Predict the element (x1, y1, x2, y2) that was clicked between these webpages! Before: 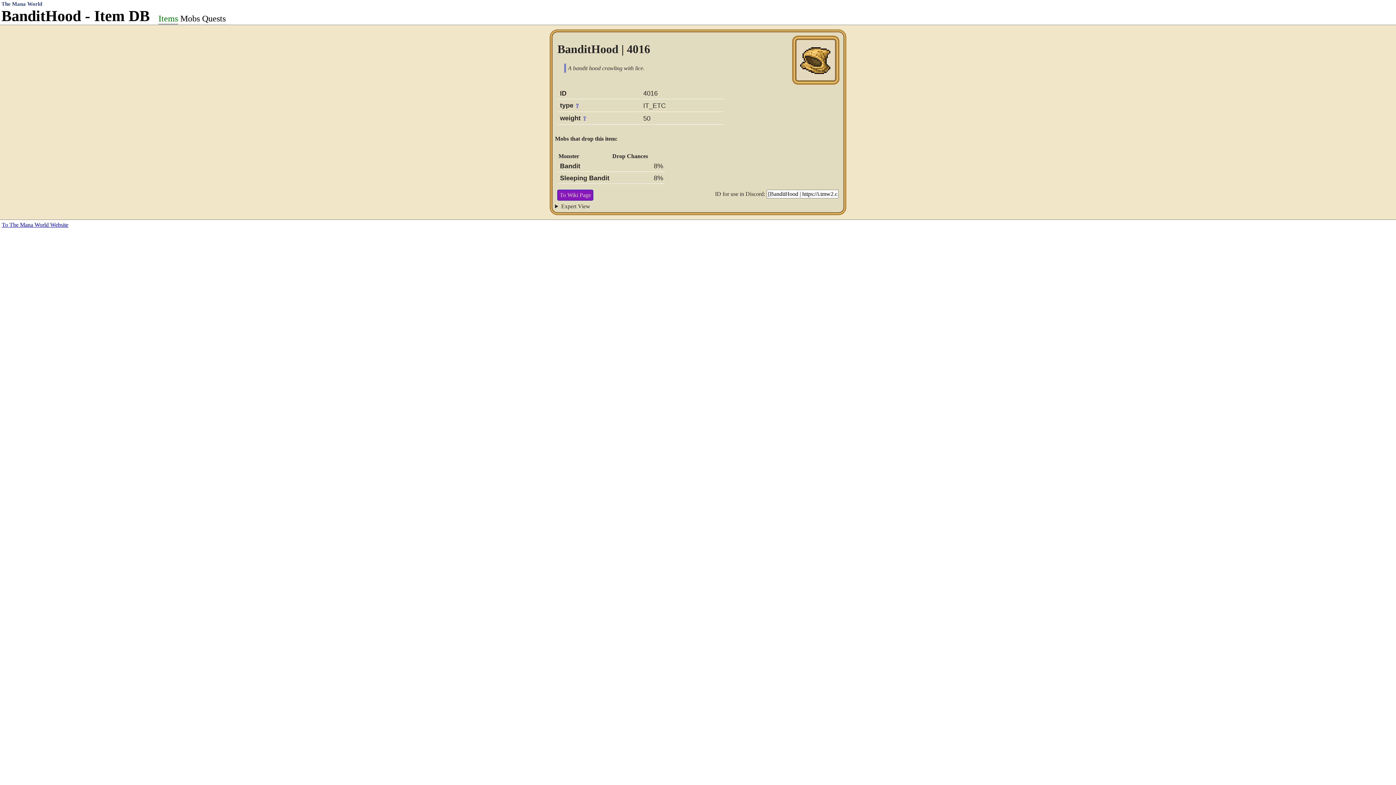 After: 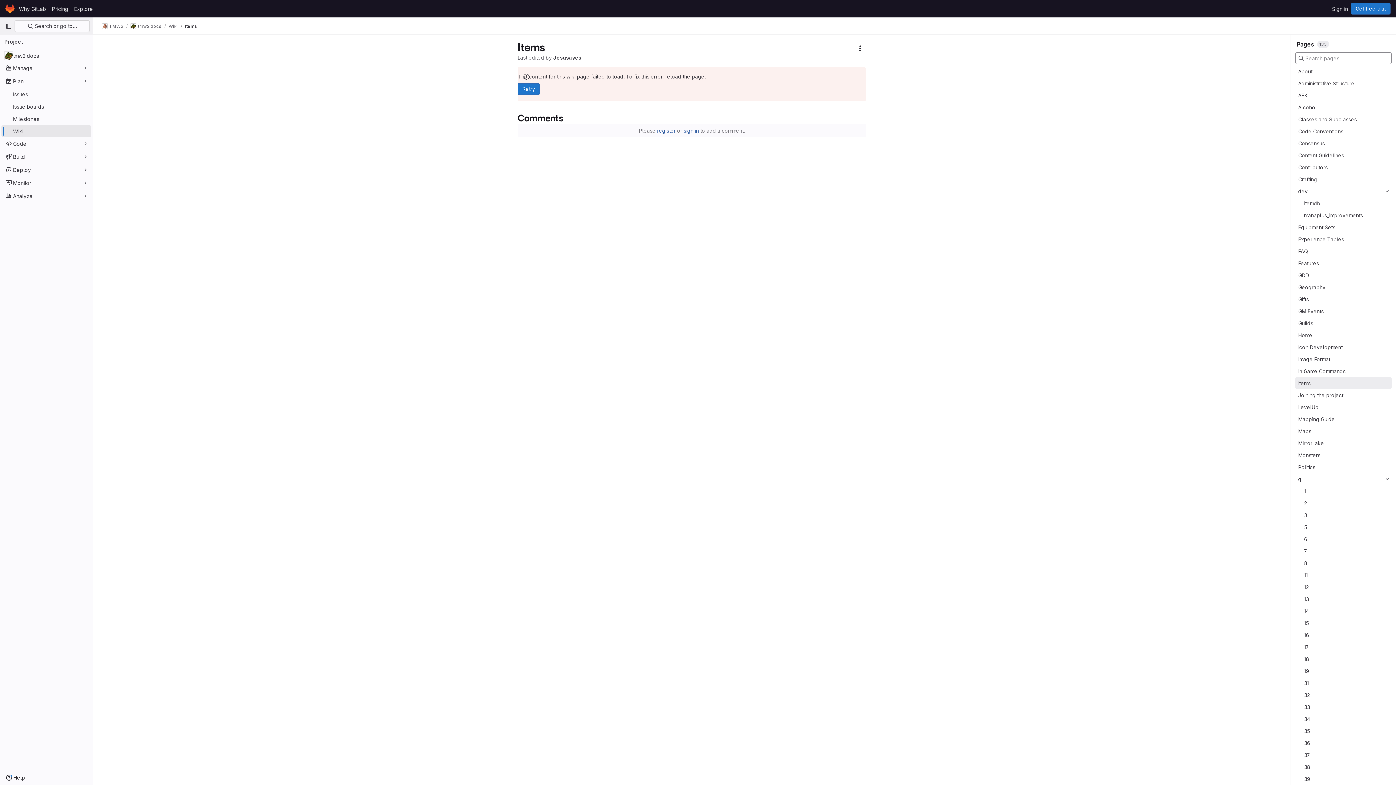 Action: label: To Wiki Page bbox: (557, 189, 593, 200)